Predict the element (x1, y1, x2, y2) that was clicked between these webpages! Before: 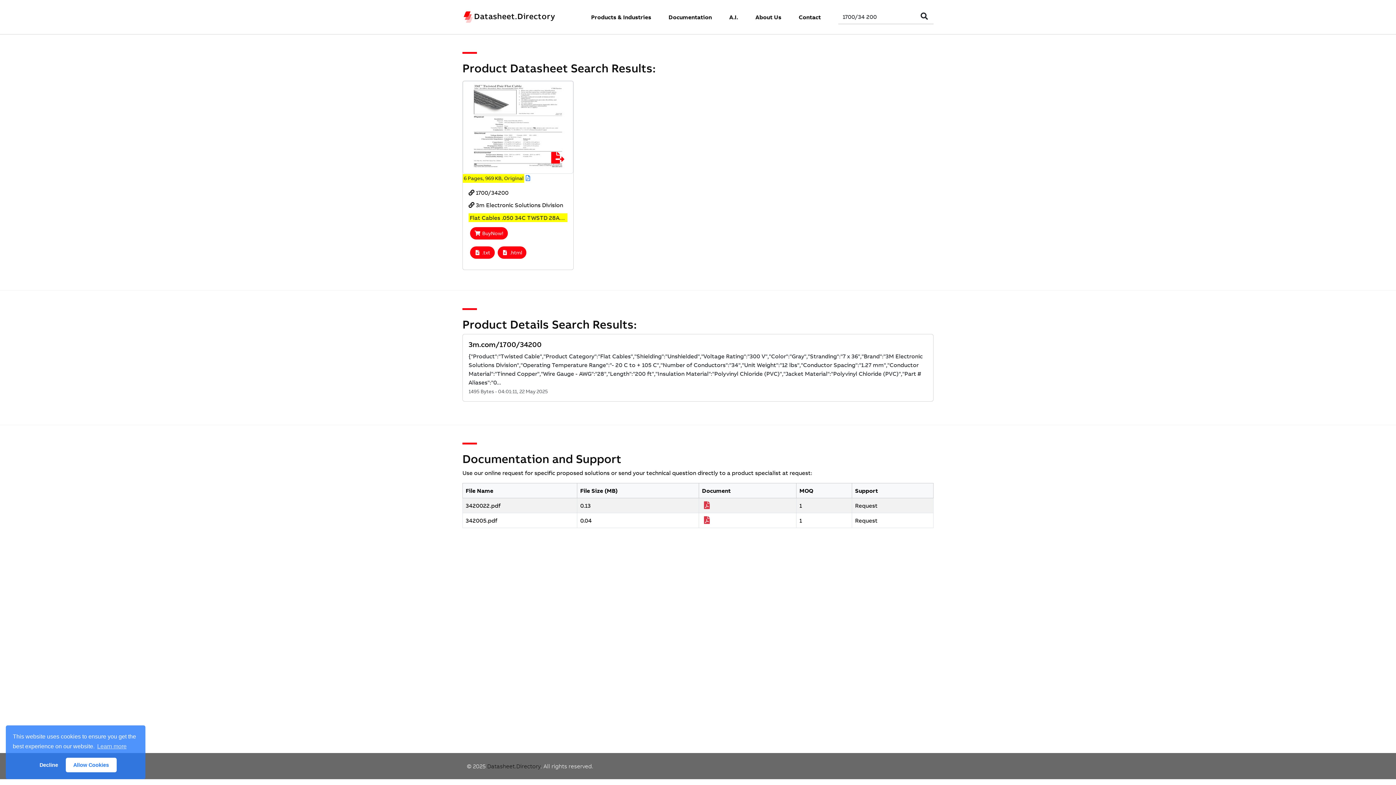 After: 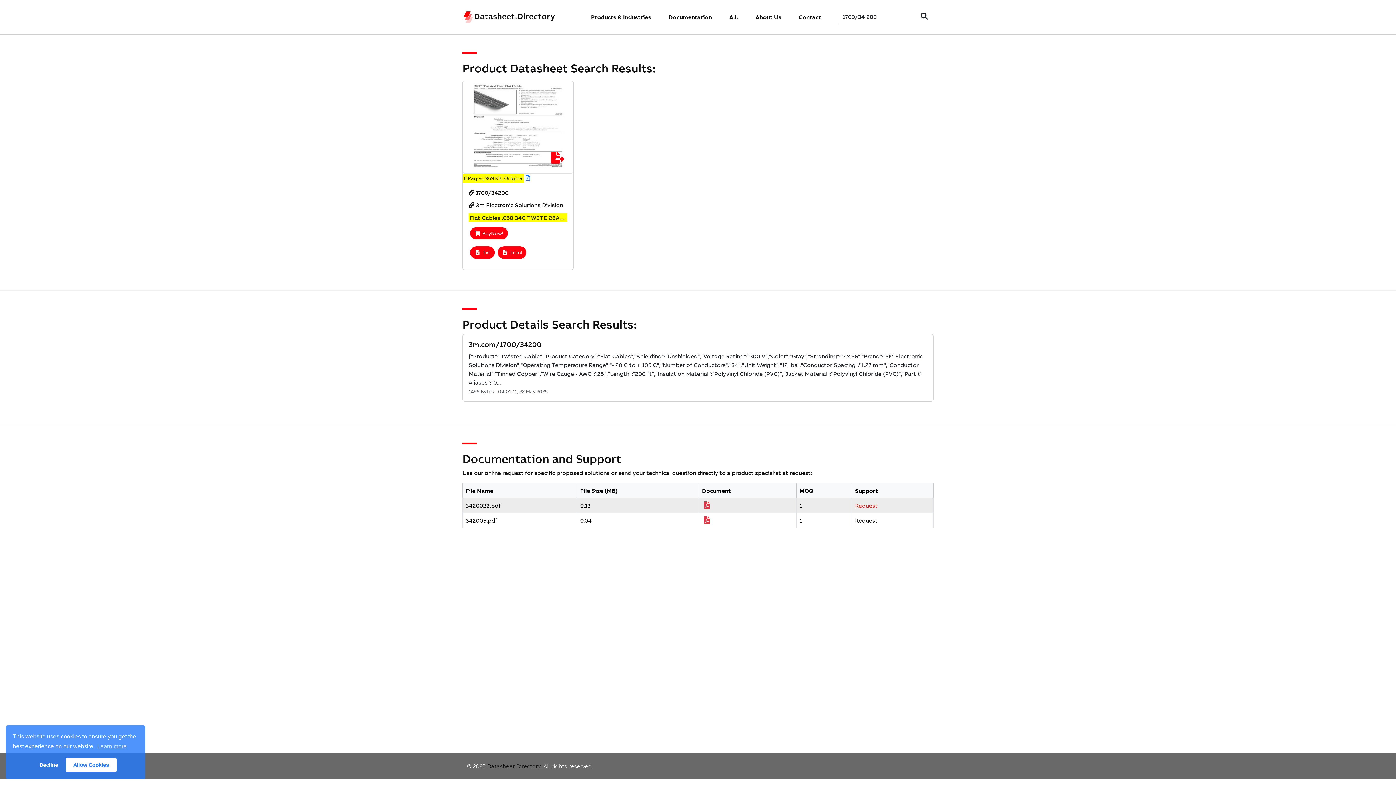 Action: bbox: (855, 502, 877, 509) label: Request